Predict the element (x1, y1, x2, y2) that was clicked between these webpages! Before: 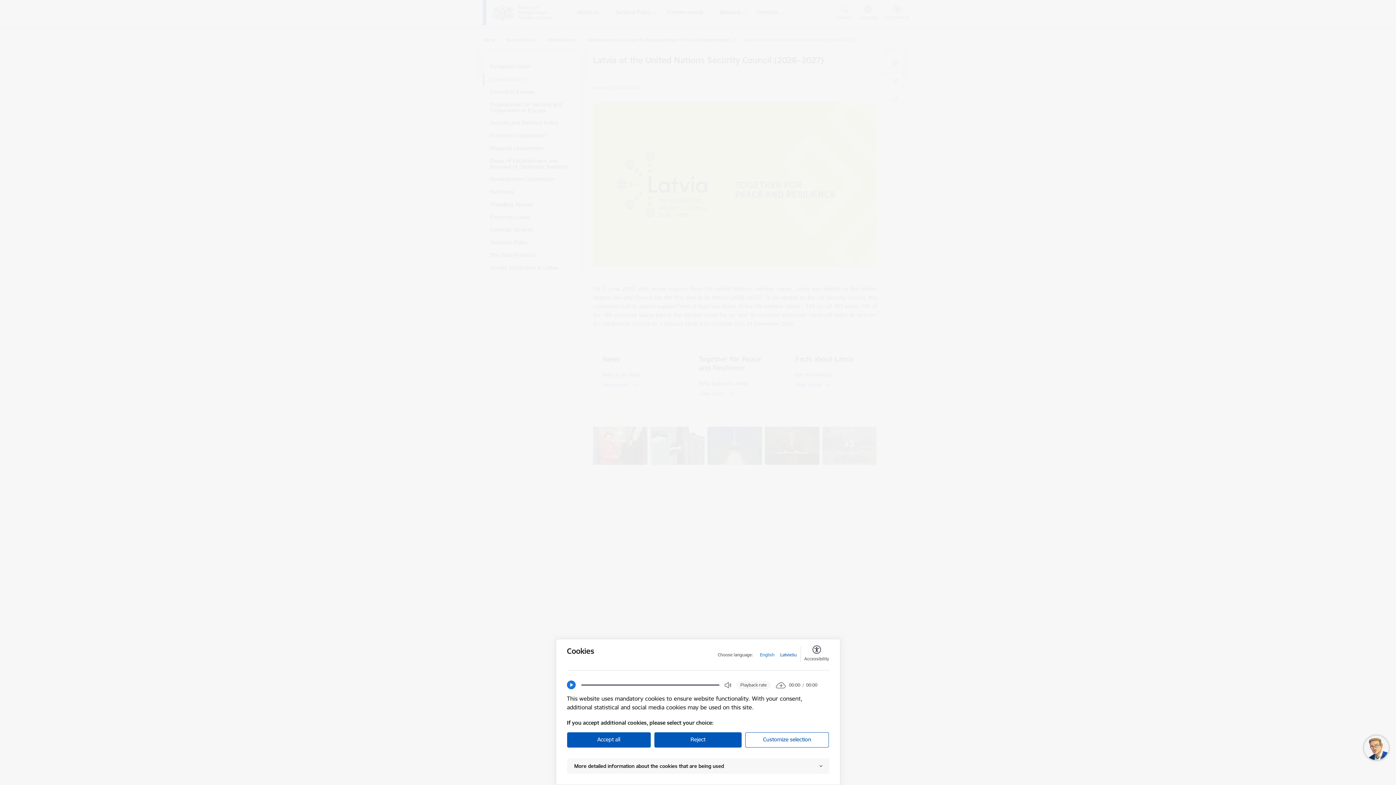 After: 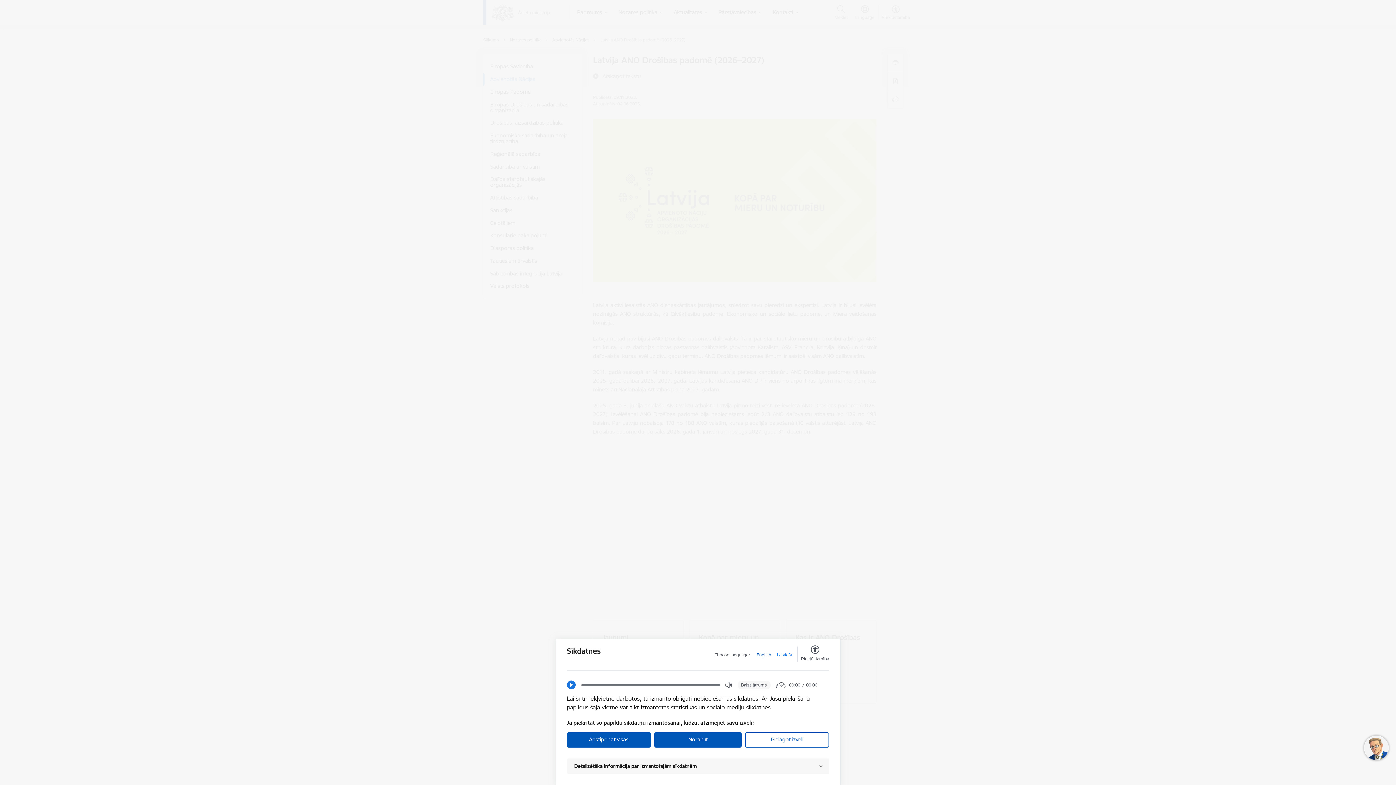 Action: bbox: (780, 652, 796, 658) label: Latviešu